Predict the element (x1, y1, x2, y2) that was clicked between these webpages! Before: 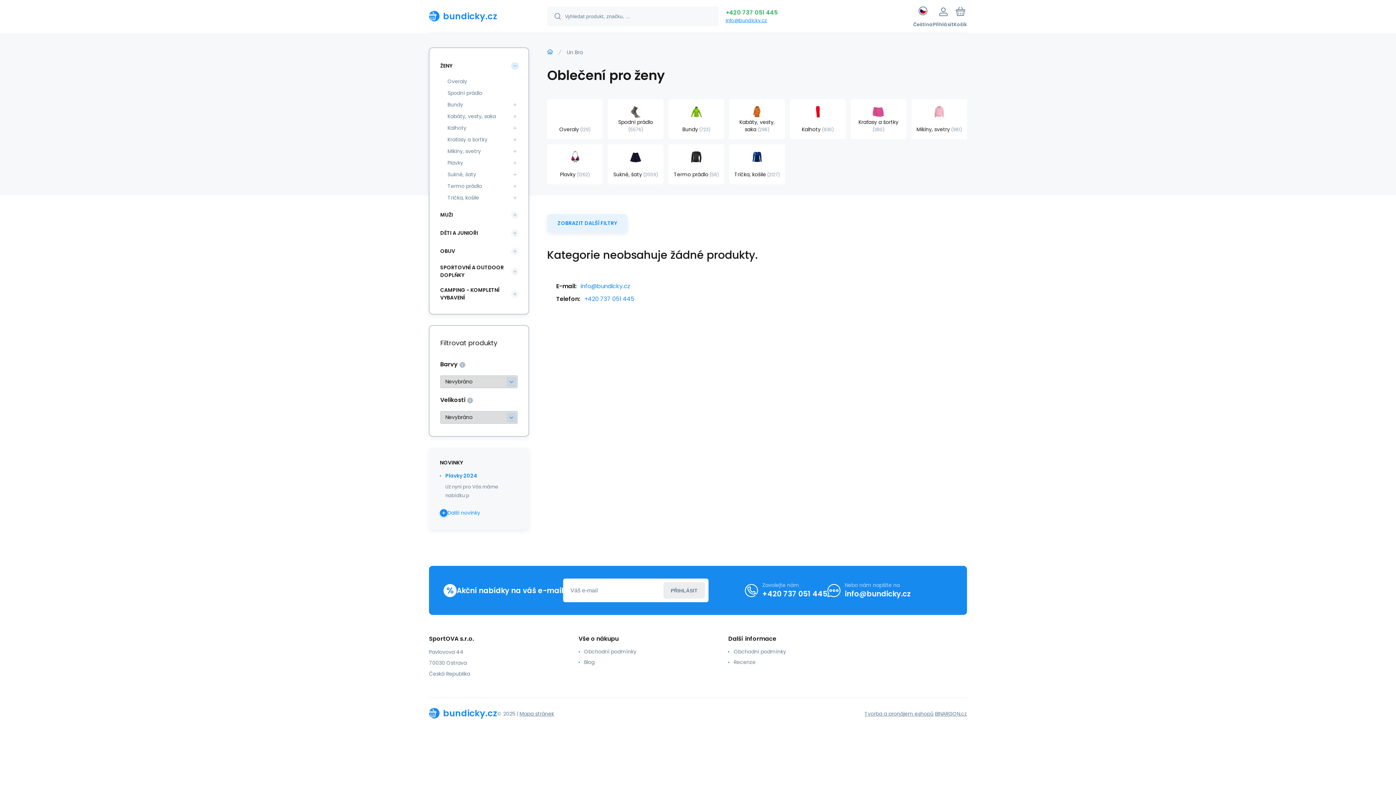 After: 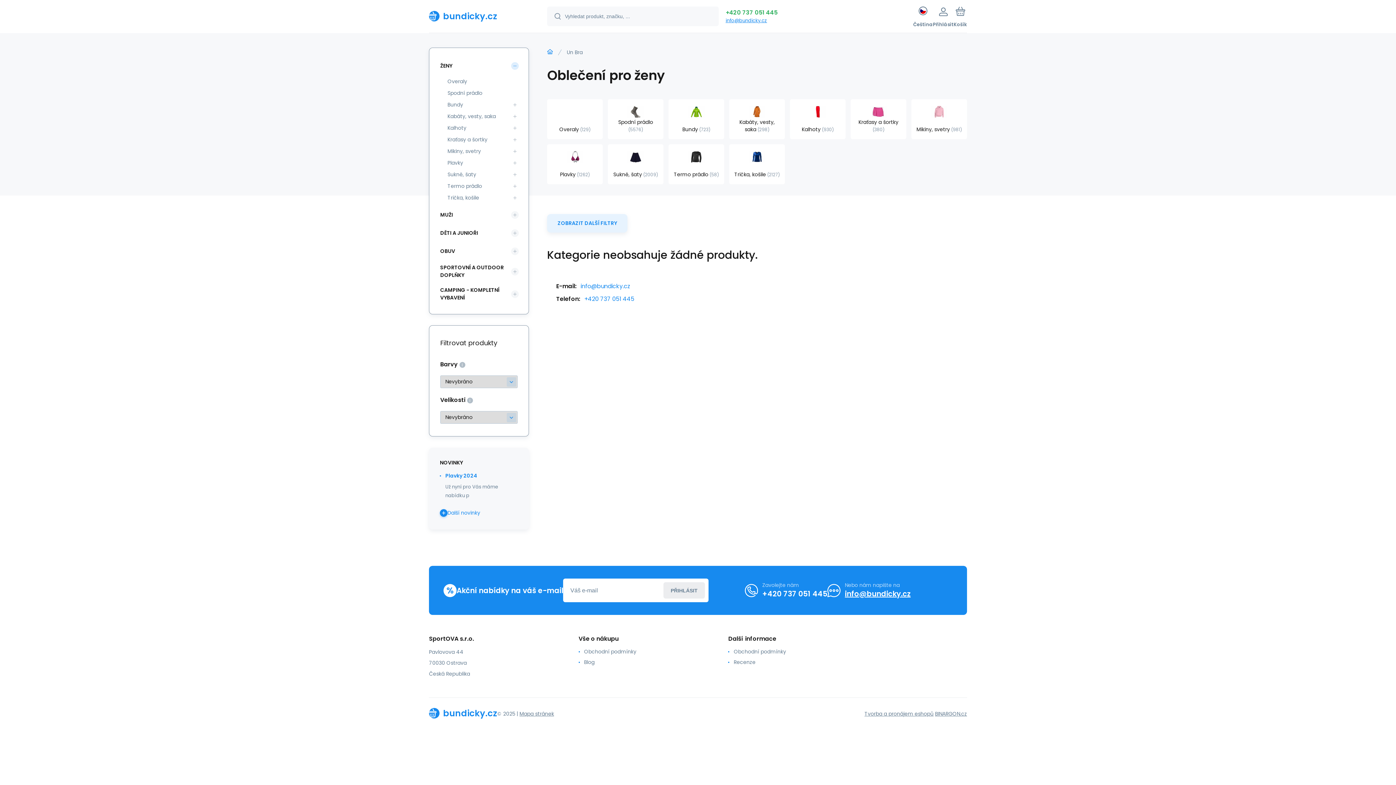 Action: bbox: (845, 589, 910, 599) label: info@bundicky.cz